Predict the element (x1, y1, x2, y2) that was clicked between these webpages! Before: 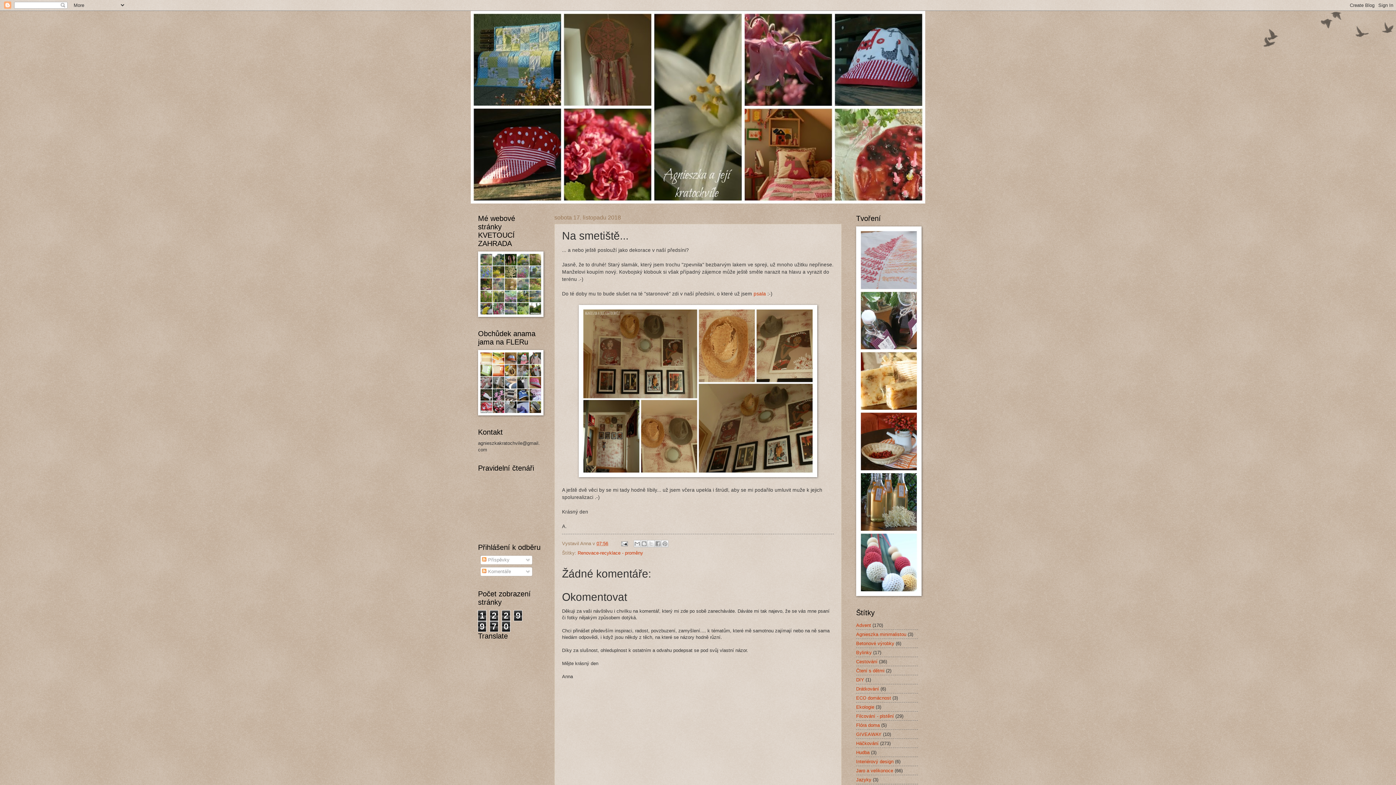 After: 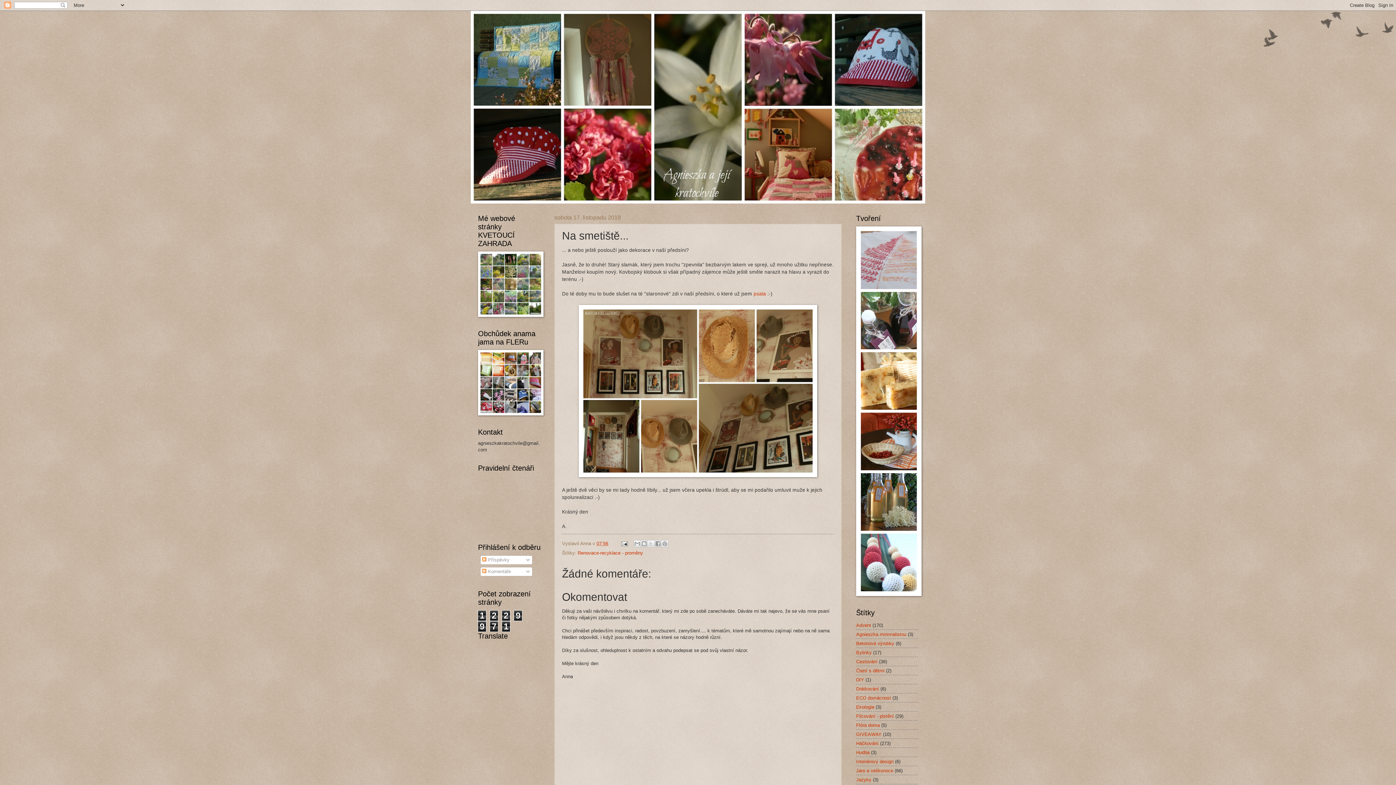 Action: label: 07:56 bbox: (596, 540, 608, 546)